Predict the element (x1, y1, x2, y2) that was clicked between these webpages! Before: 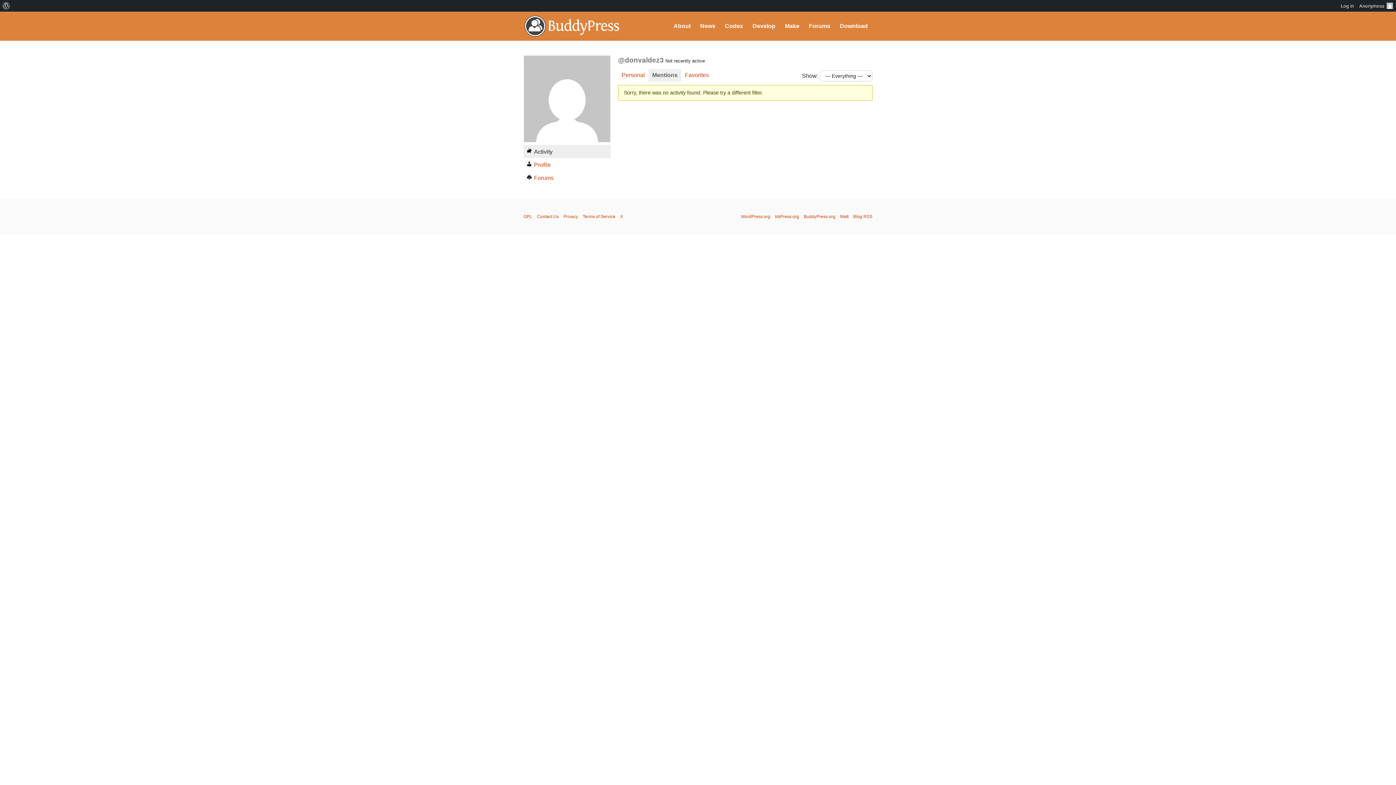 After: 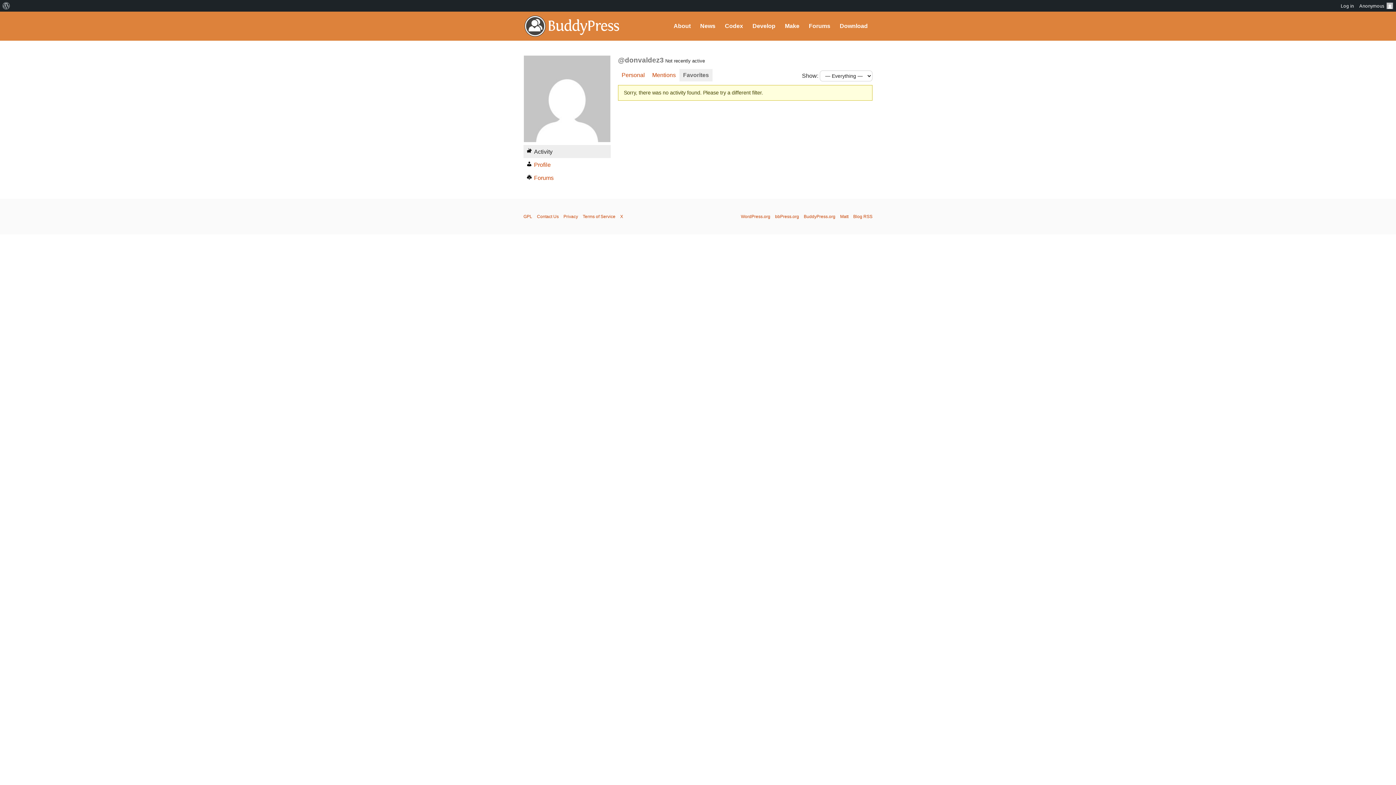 Action: bbox: (681, 69, 712, 81) label: Favorites